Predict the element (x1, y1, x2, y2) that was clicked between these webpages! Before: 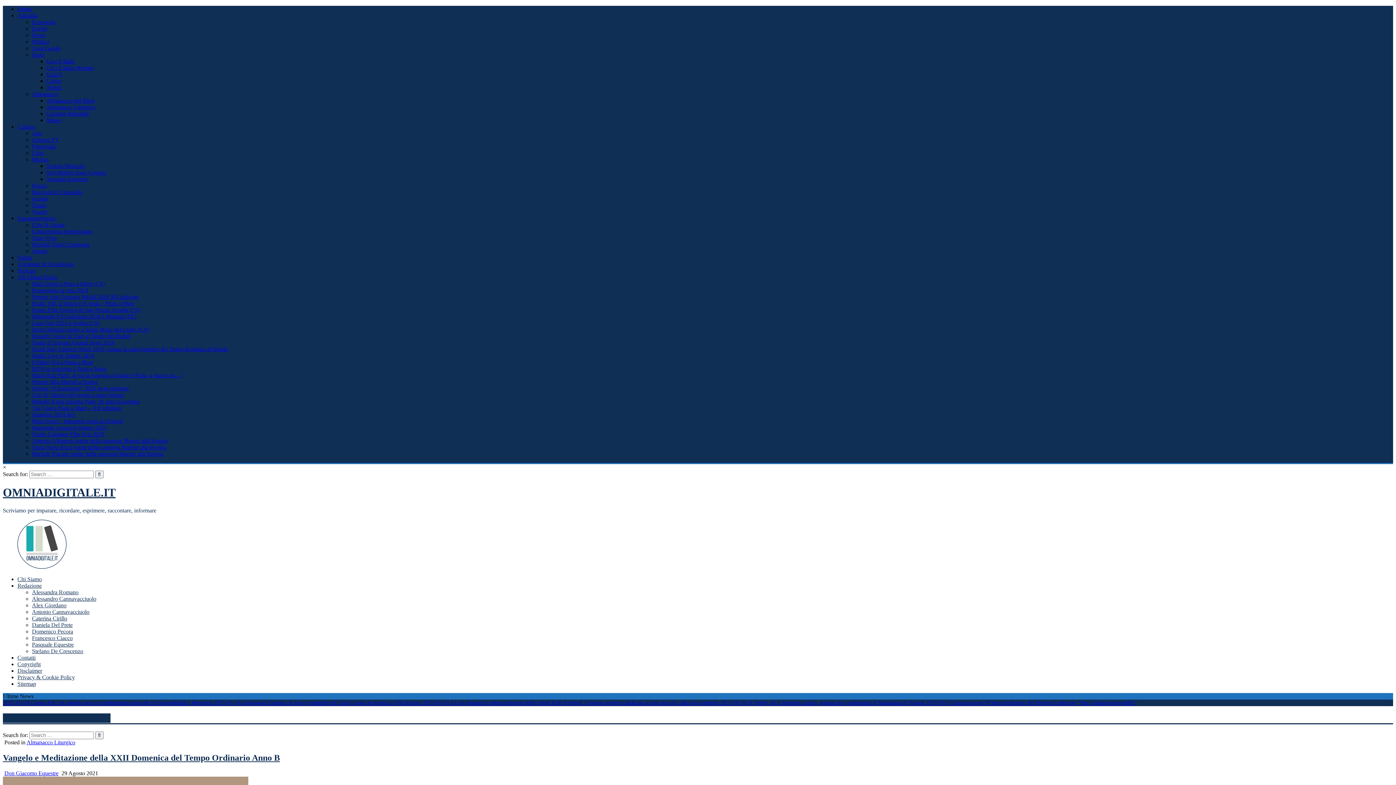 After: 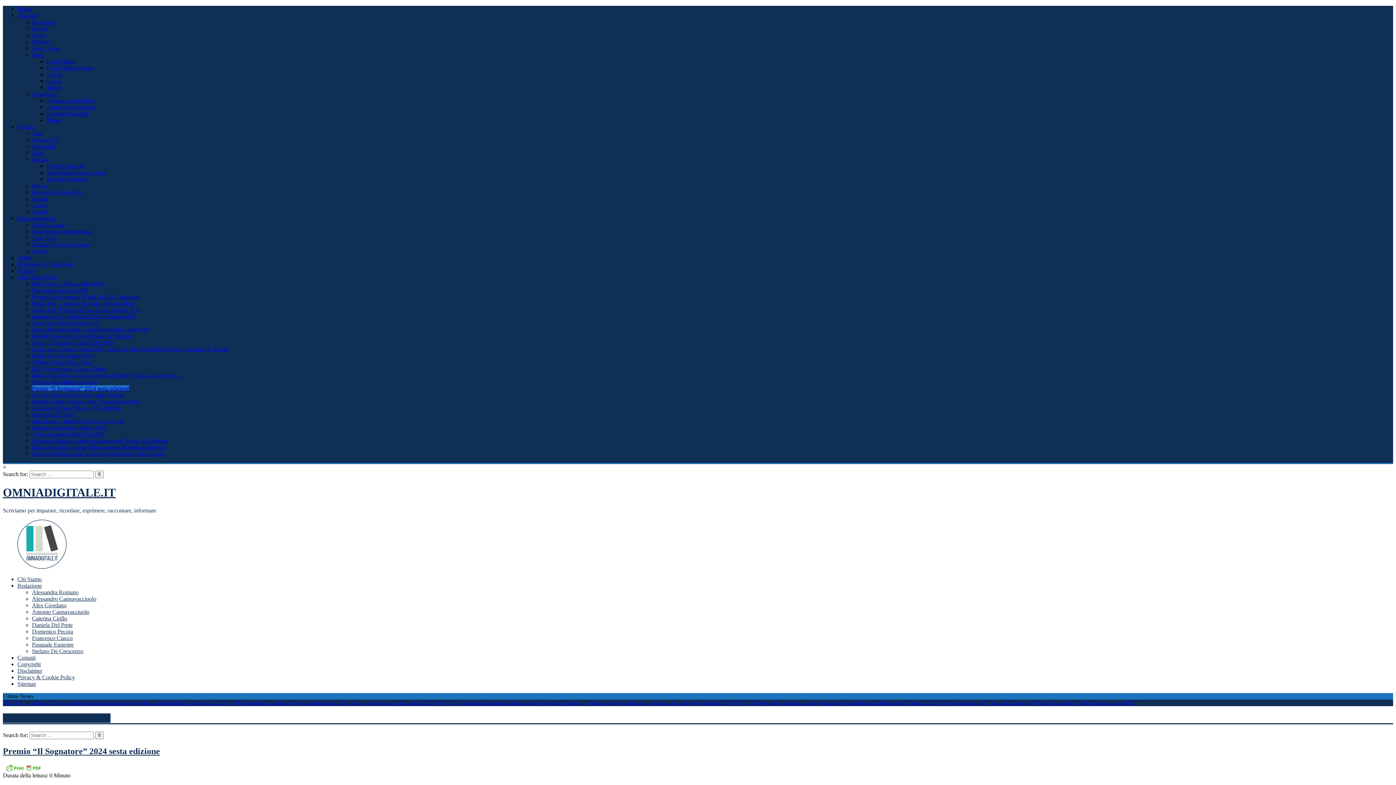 Action: bbox: (32, 385, 129, 391) label: Premio “Il Sognatore” 2024 sesta edizione